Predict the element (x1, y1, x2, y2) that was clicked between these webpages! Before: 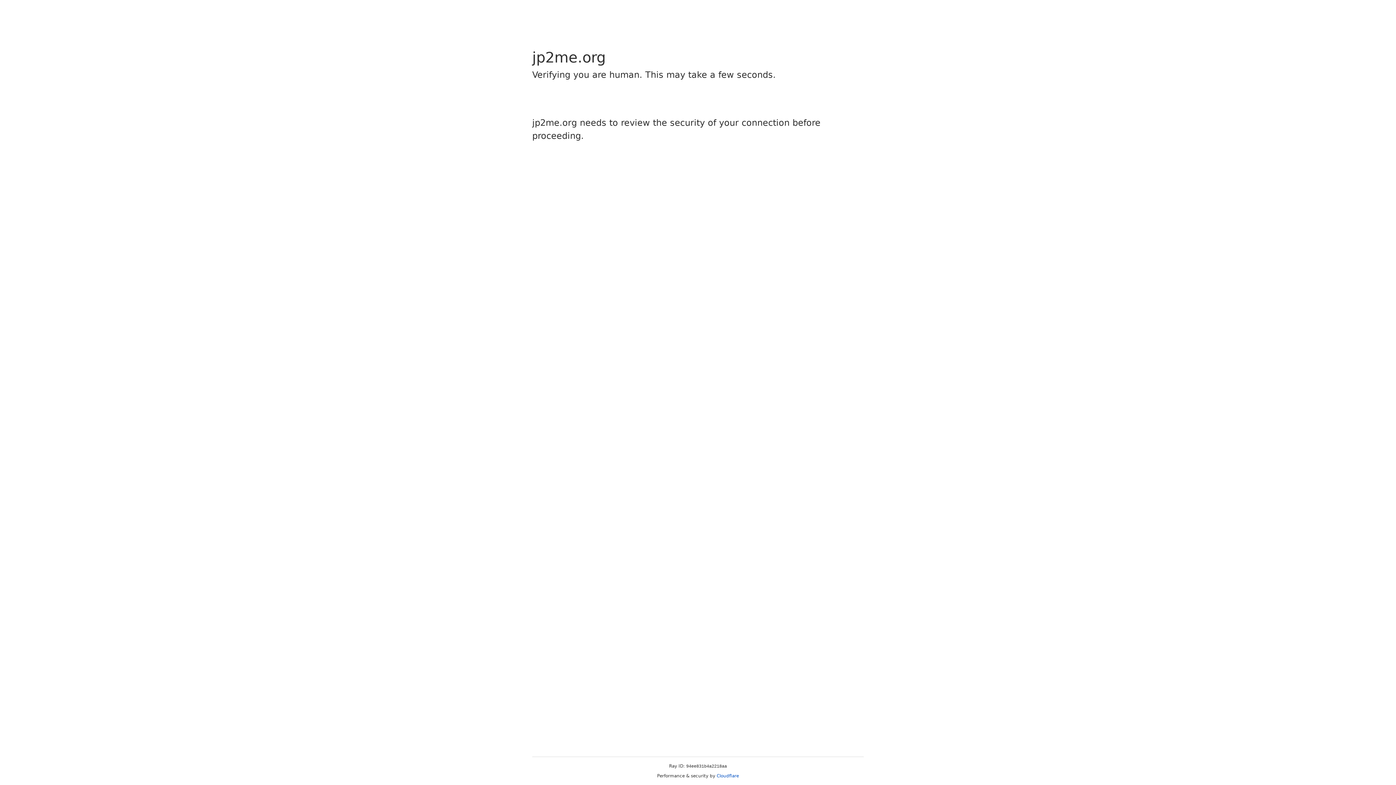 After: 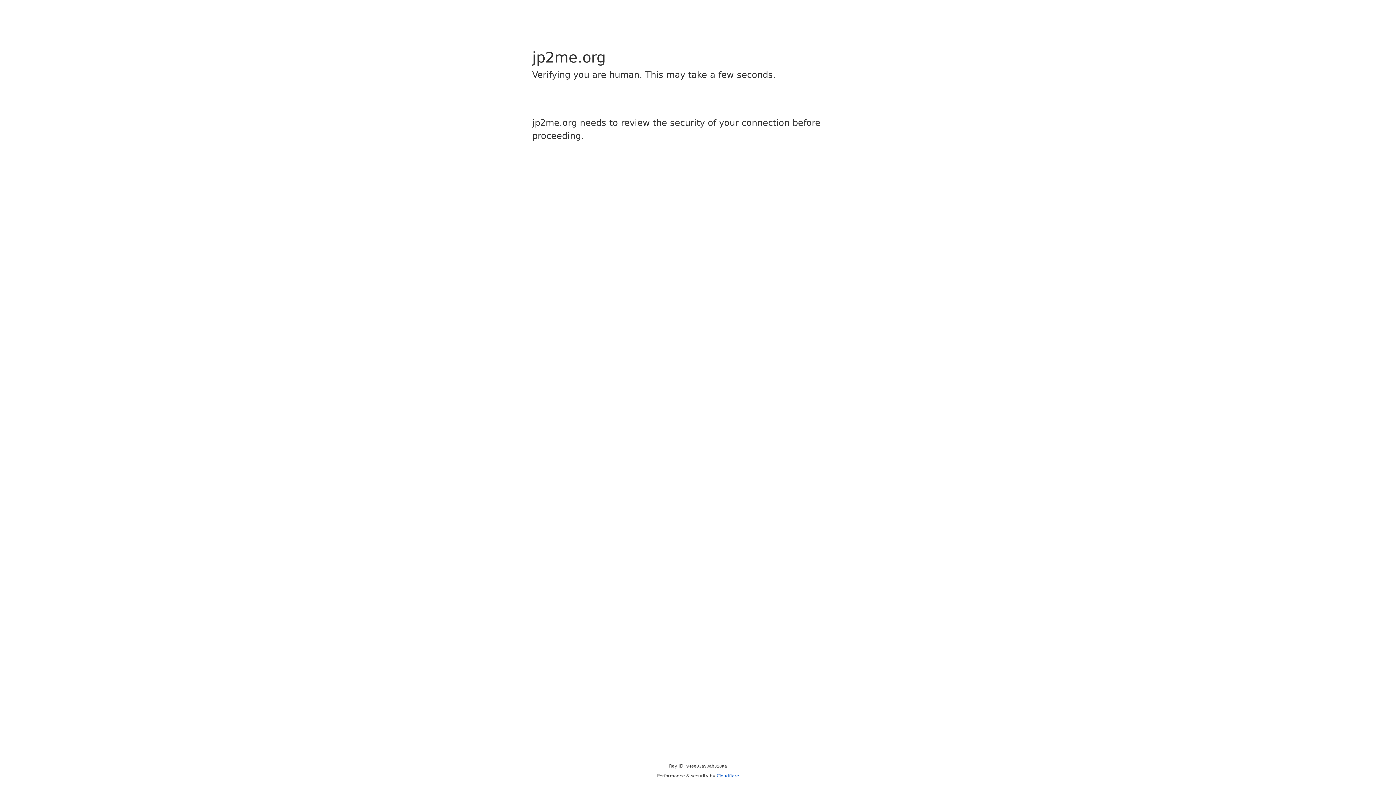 Action: bbox: (716, 773, 739, 778) label: Cloudflare